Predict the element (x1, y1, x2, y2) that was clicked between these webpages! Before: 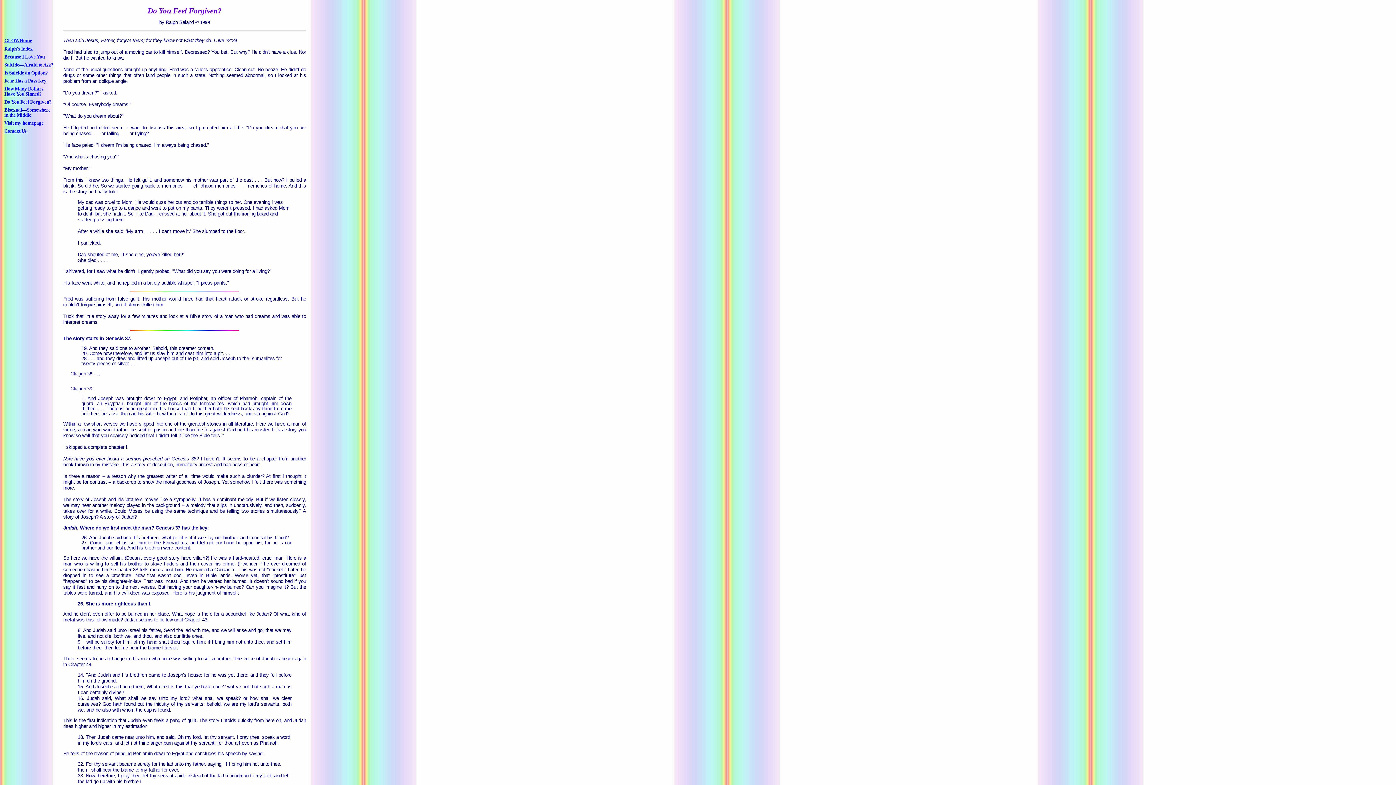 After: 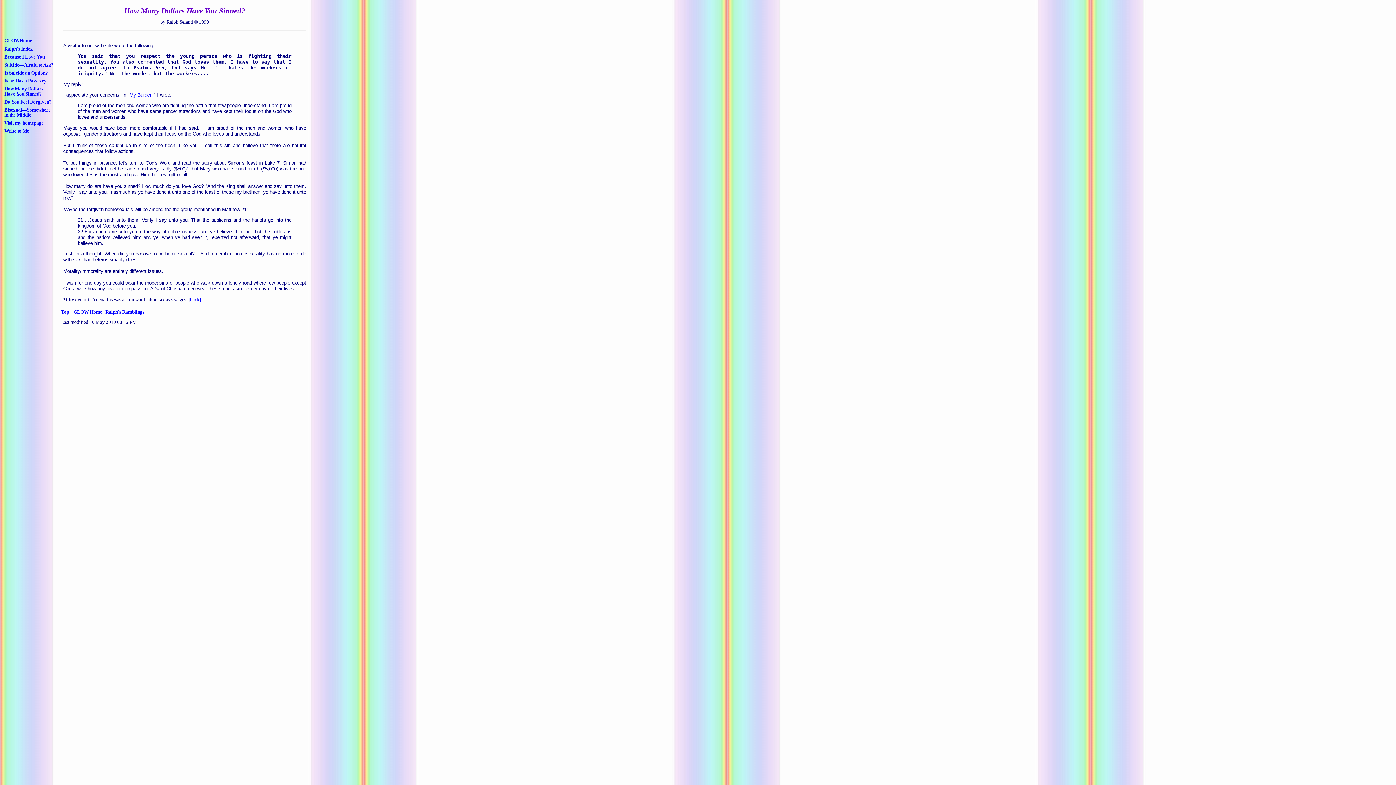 Action: label: How Many Dollars
Have You Sinned? bbox: (4, 86, 43, 96)